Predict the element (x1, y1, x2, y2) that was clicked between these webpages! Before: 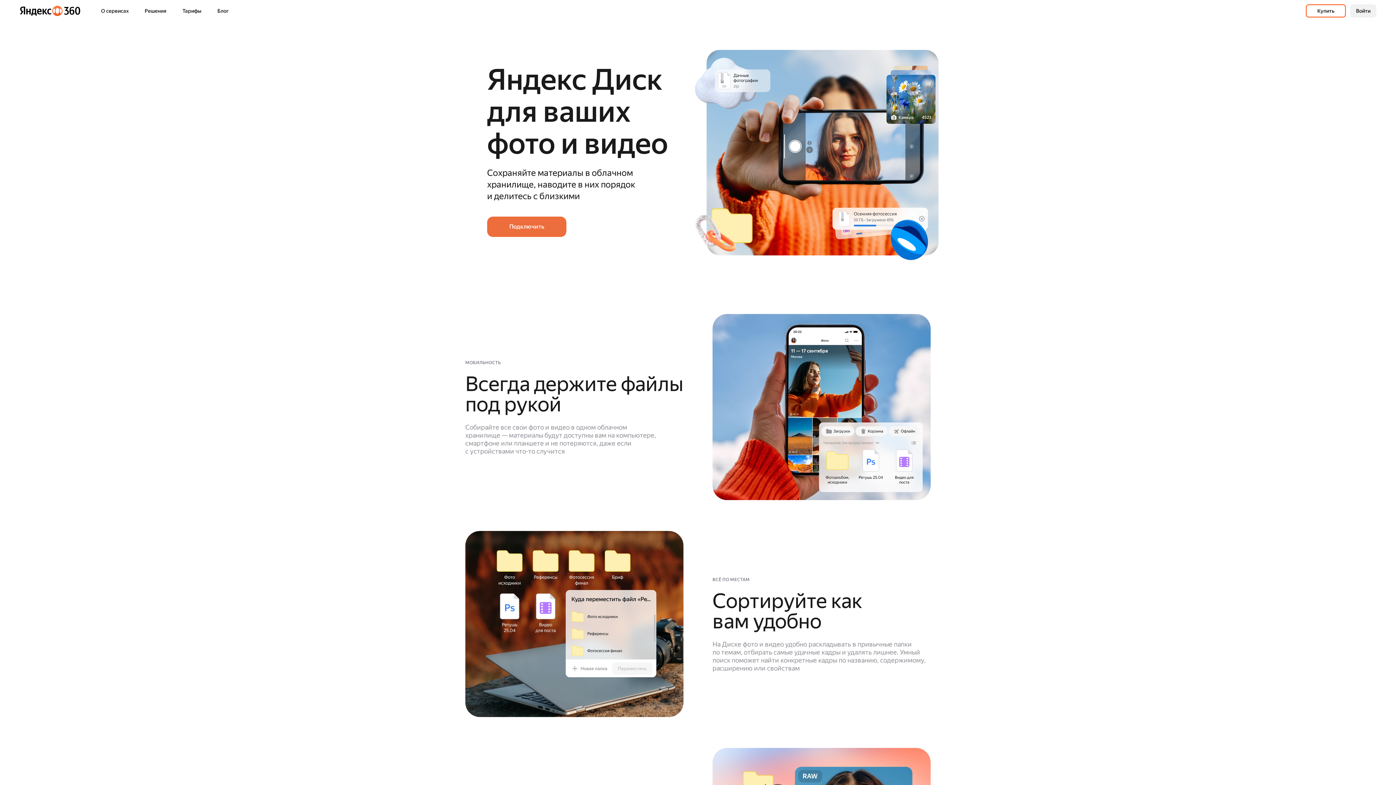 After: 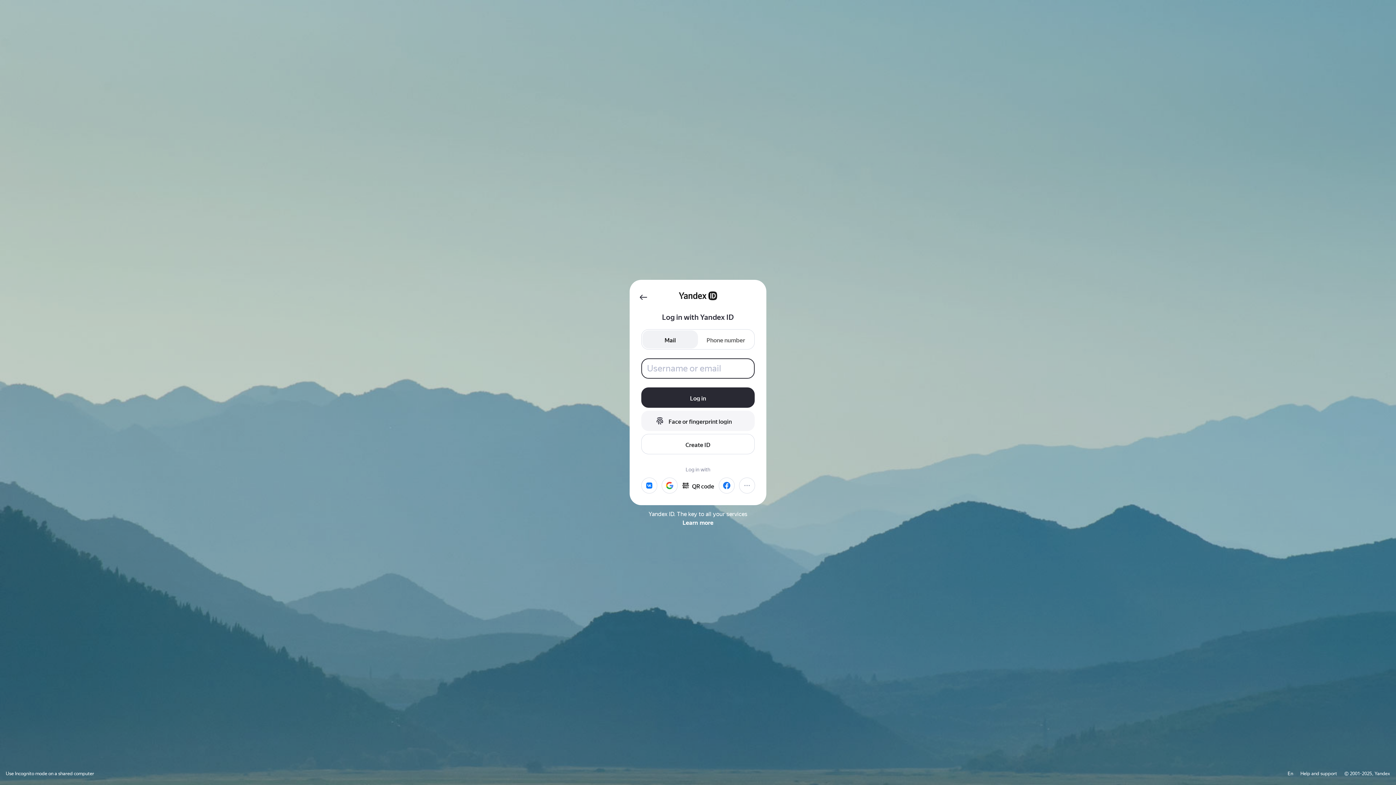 Action: bbox: (1306, 4, 1346, 17) label: Купить